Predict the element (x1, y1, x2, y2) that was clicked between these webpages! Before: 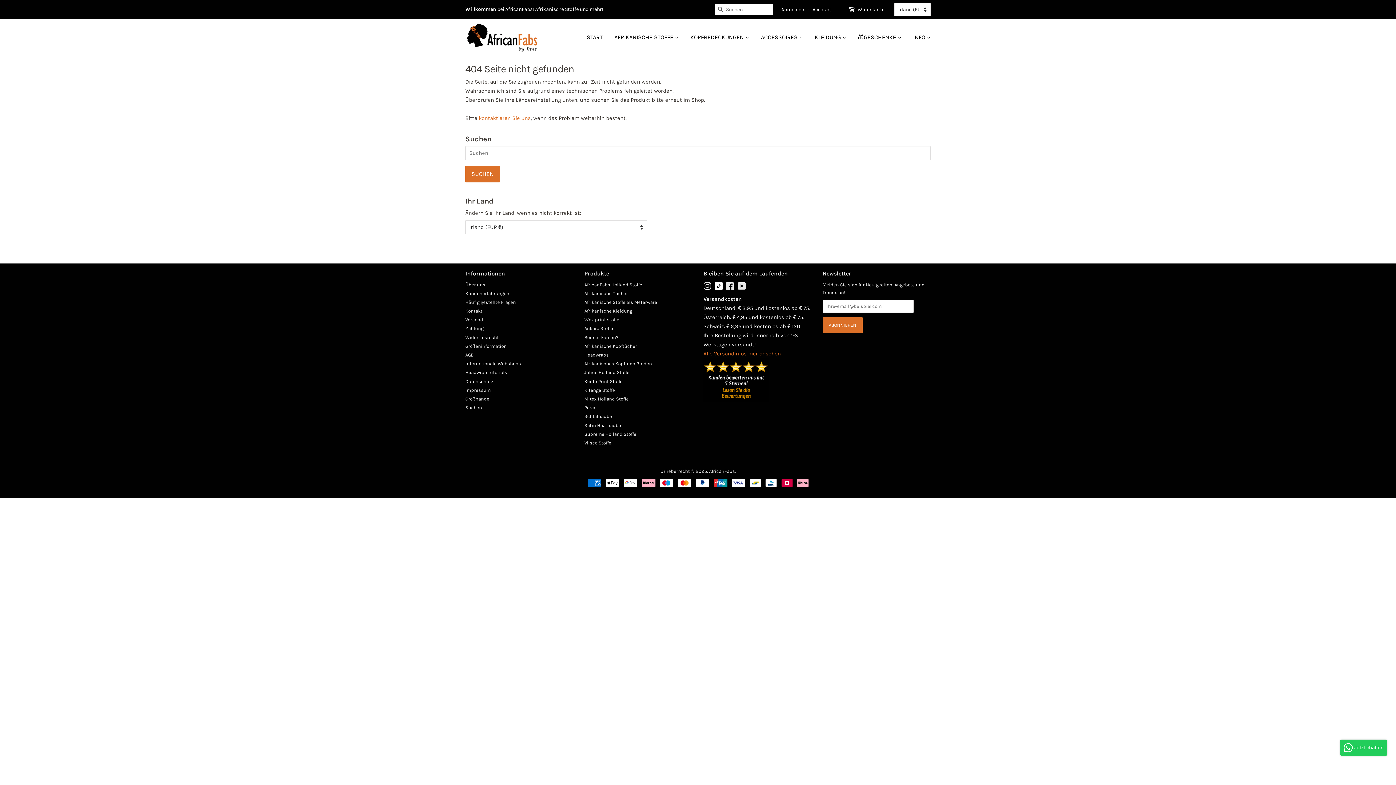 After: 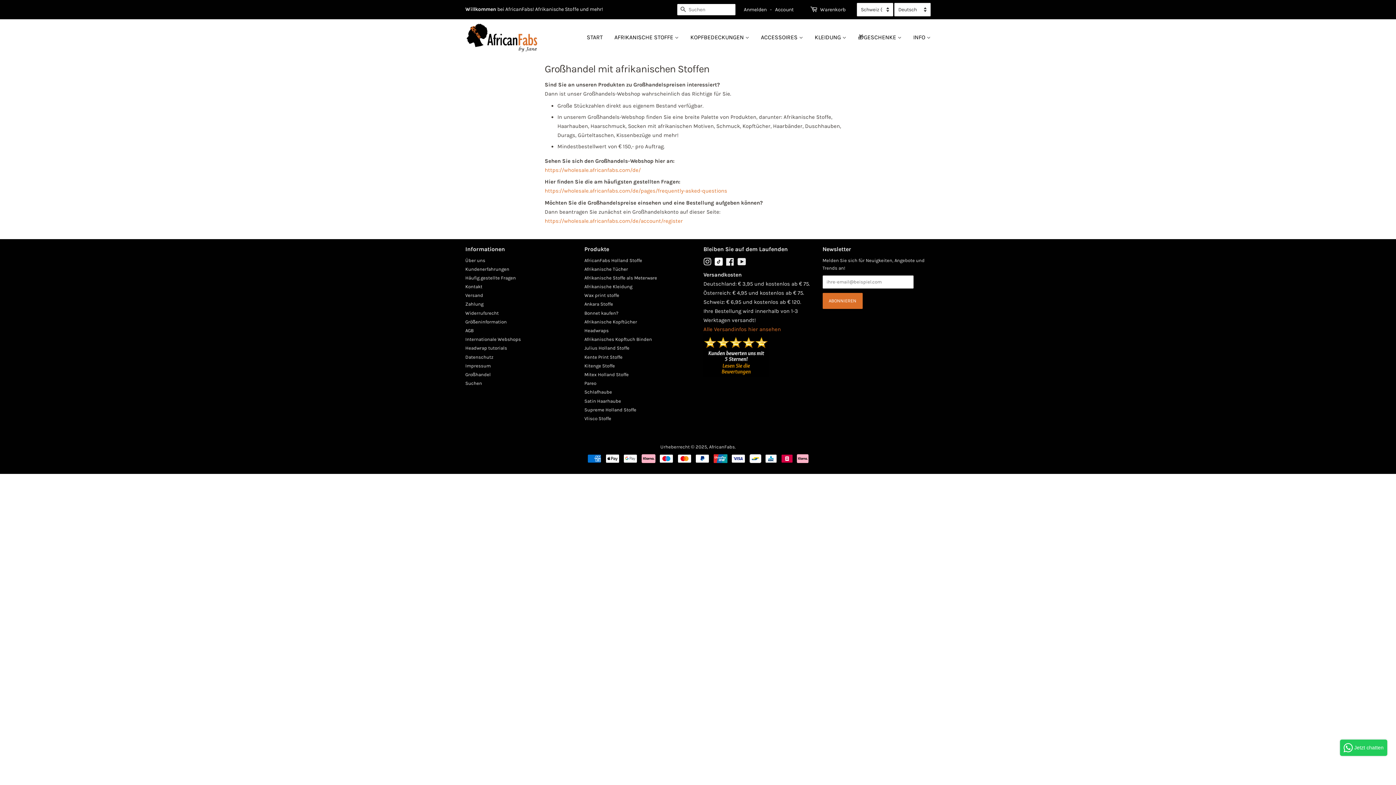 Action: bbox: (465, 396, 490, 401) label: Großhandel